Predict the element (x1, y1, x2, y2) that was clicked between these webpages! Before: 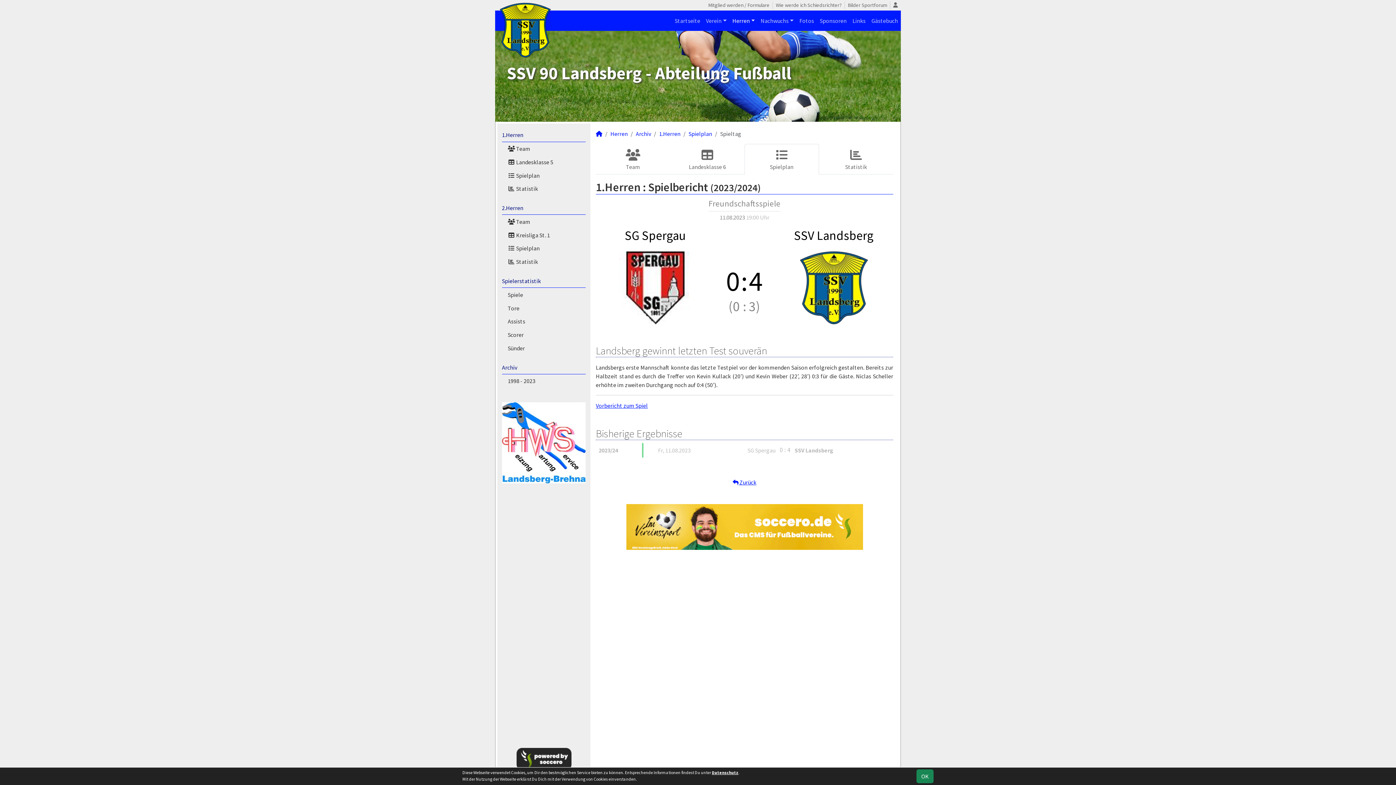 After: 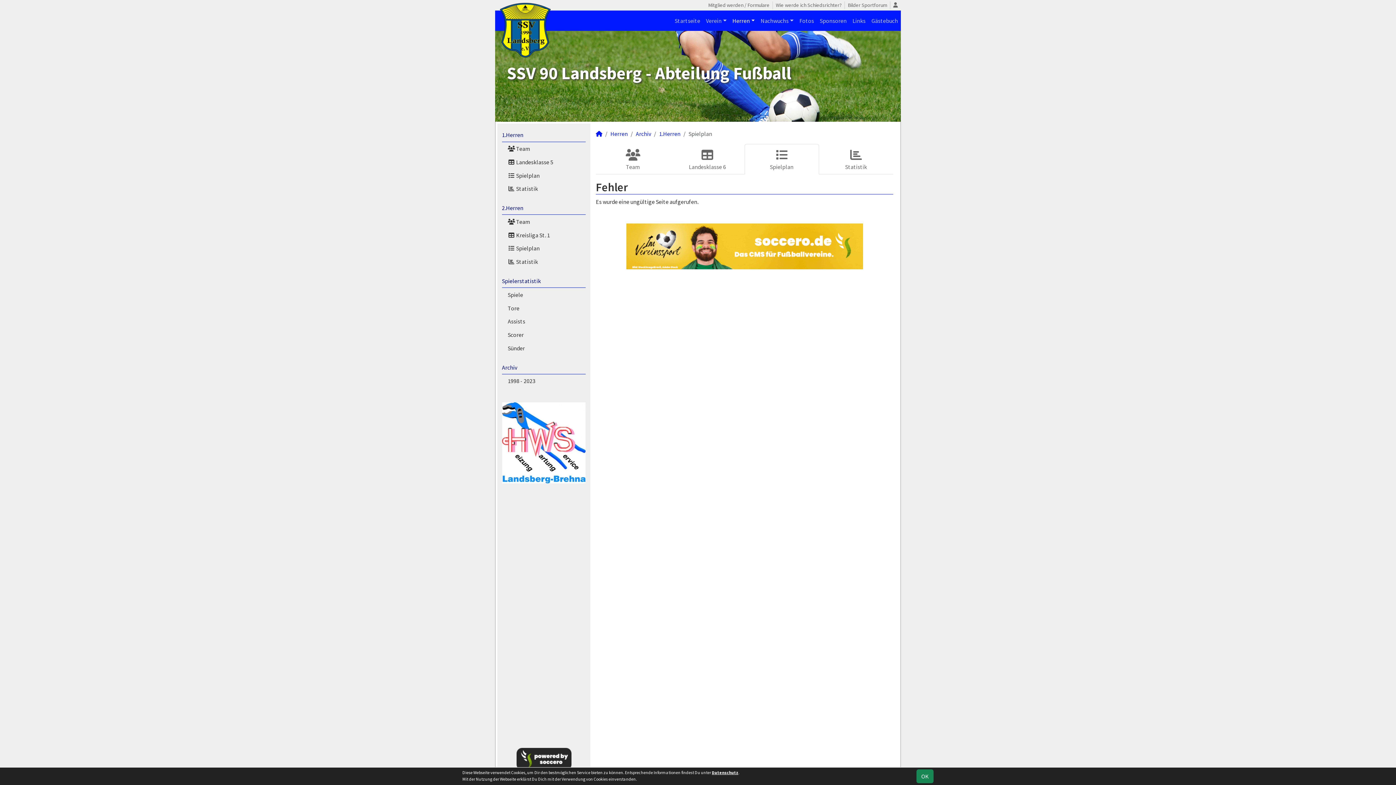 Action: bbox: (732, 478, 756, 486) label:  Zurück